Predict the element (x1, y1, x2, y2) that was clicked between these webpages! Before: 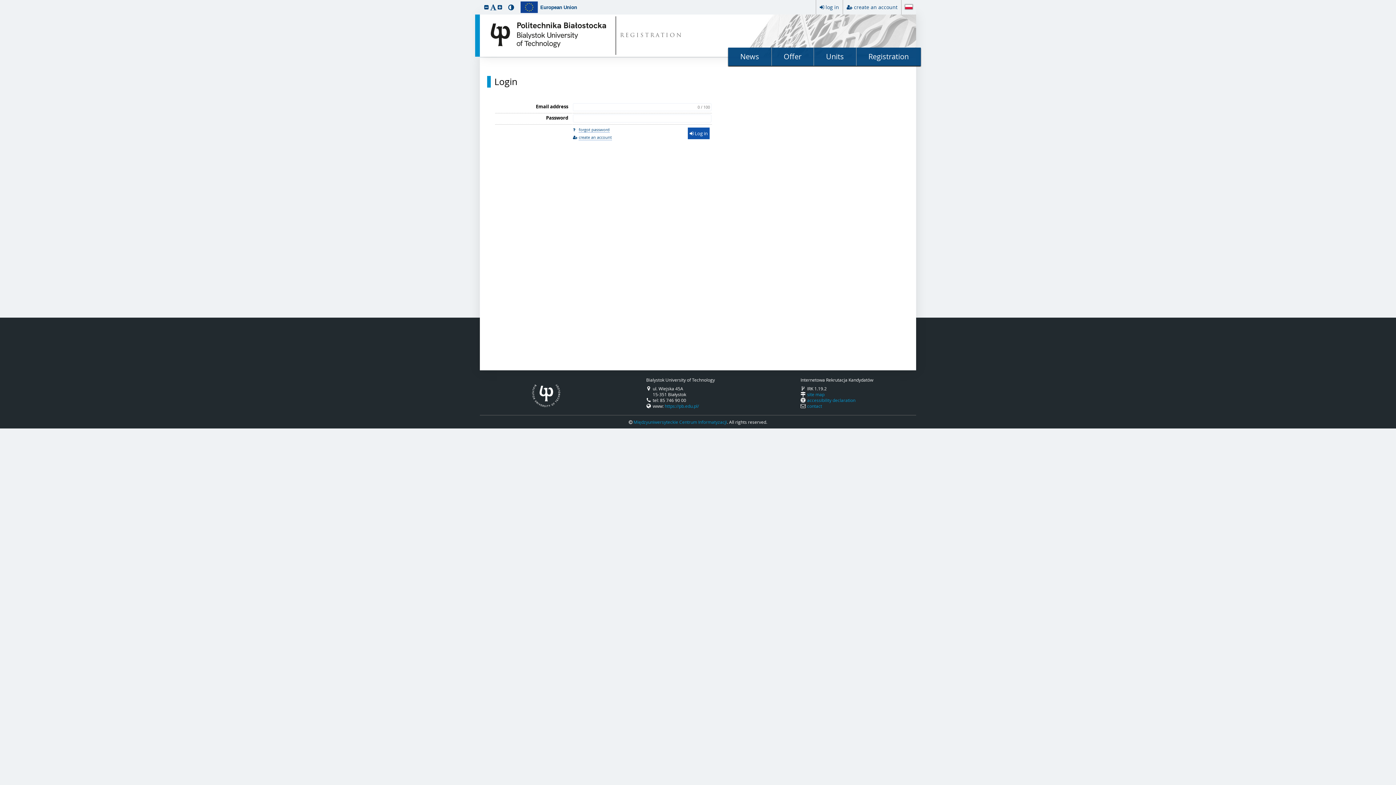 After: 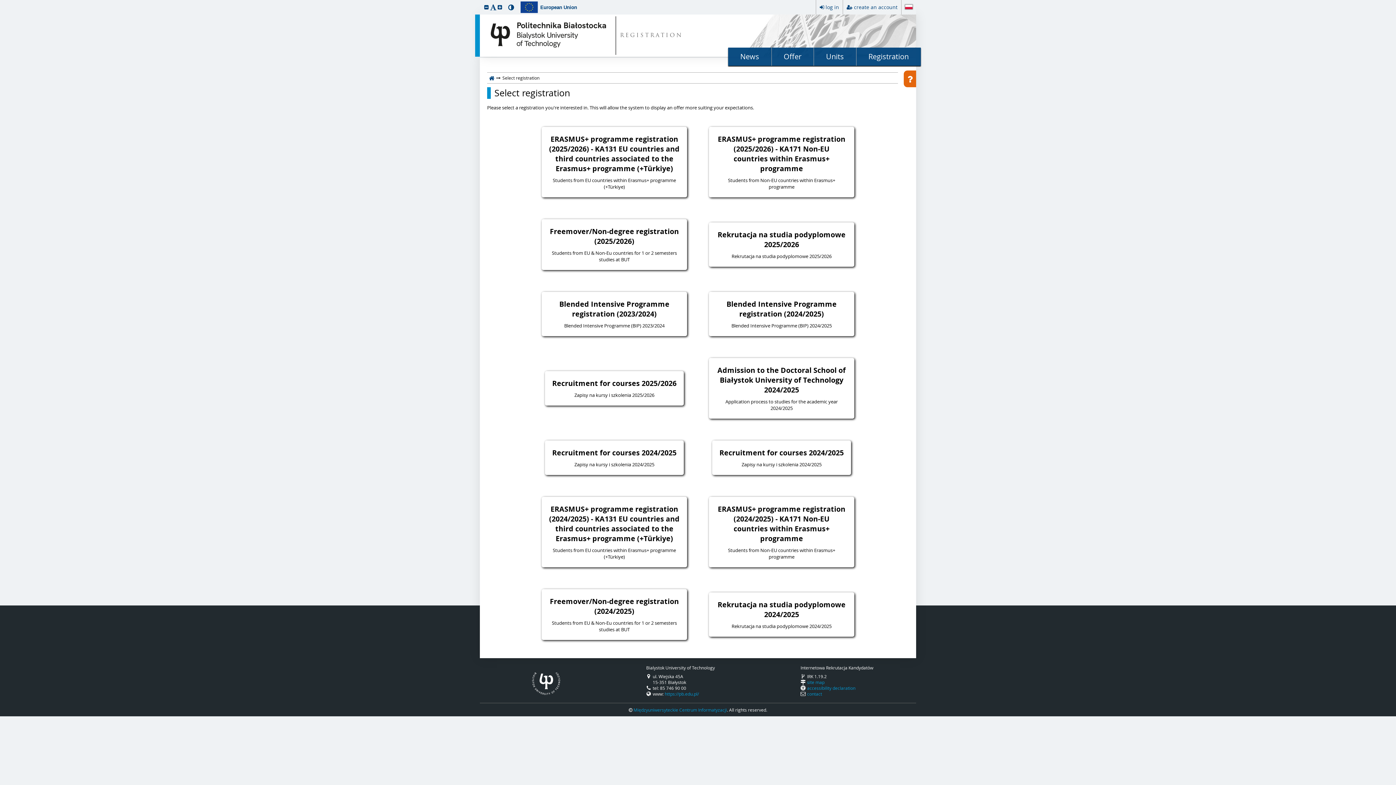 Action: label: Registration bbox: (856, 47, 921, 65)